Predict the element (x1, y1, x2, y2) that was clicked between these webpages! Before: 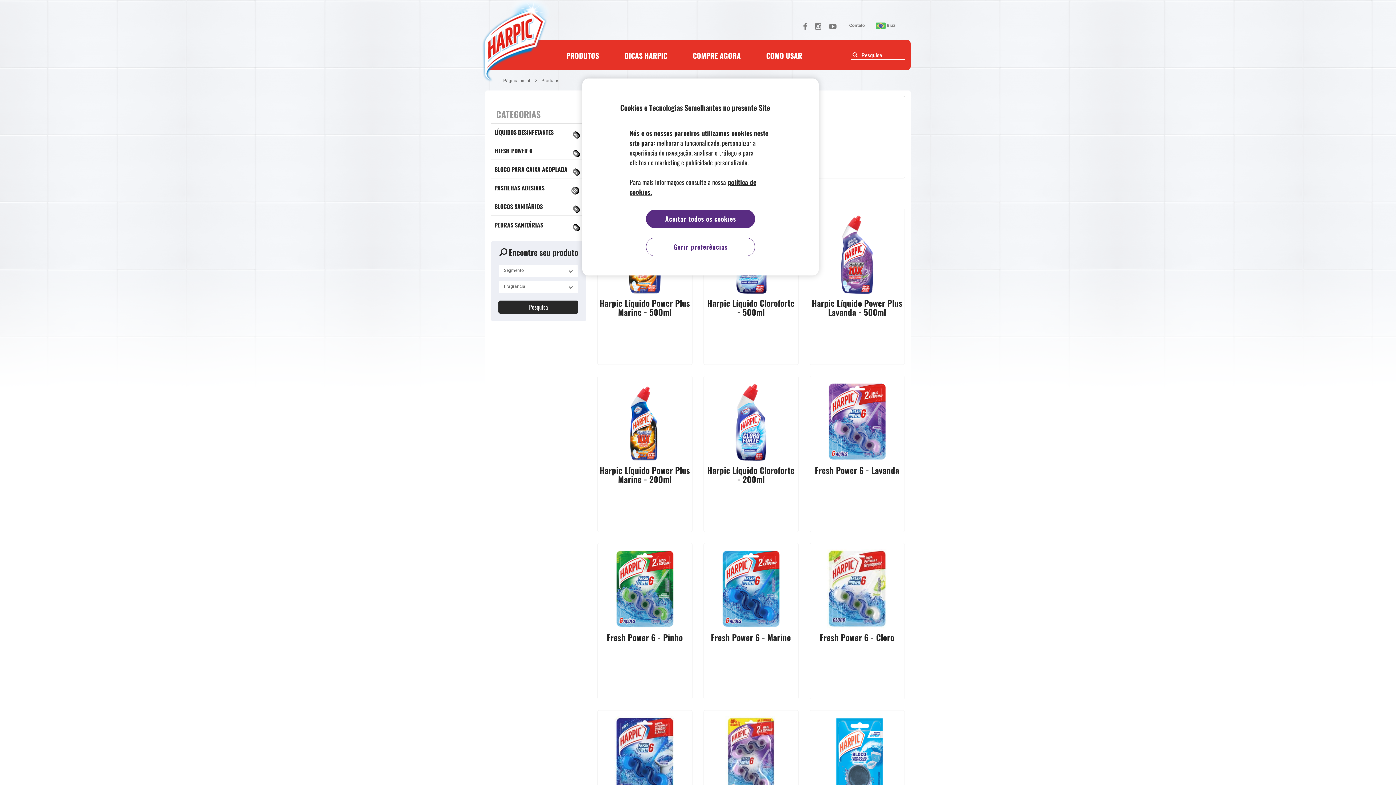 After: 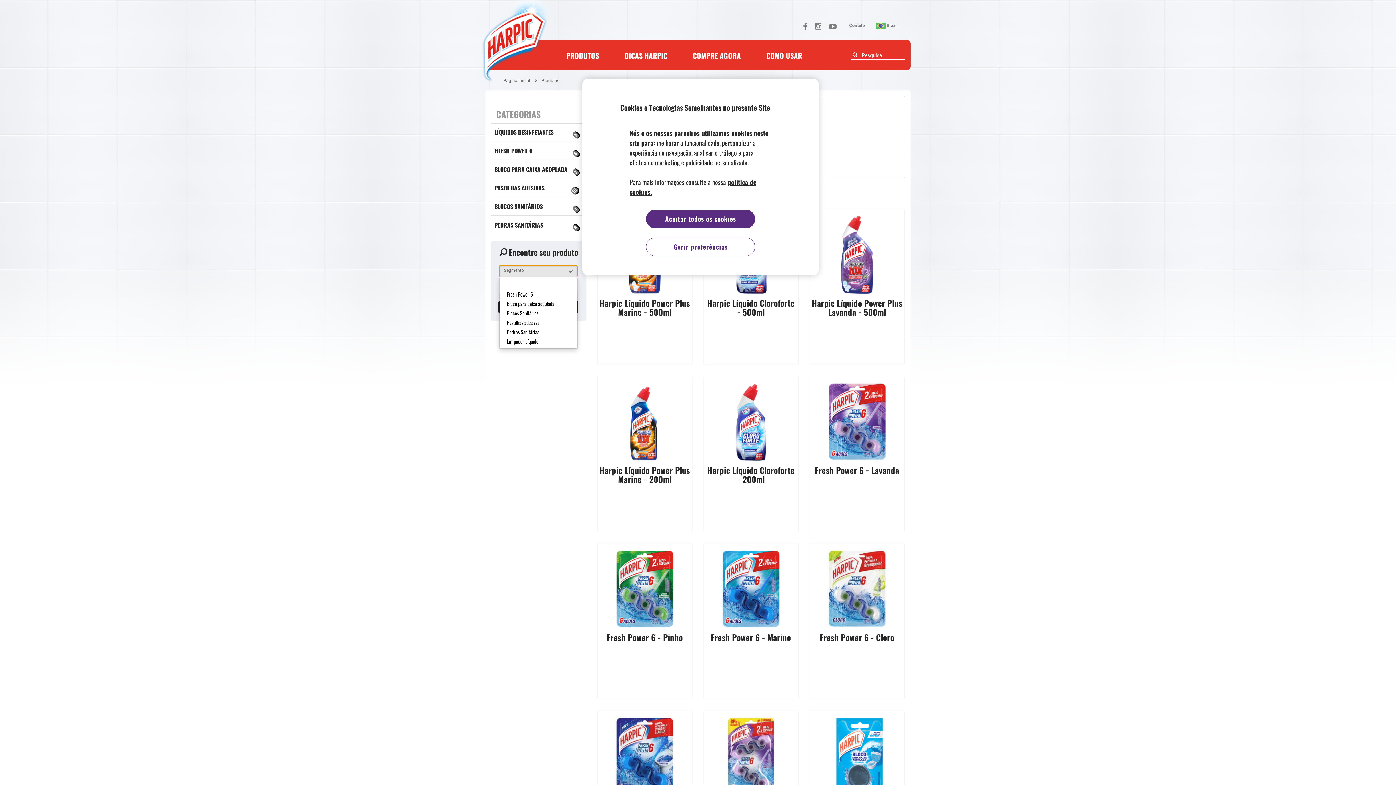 Action: label: Segmento
  bbox: (499, 265, 577, 277)